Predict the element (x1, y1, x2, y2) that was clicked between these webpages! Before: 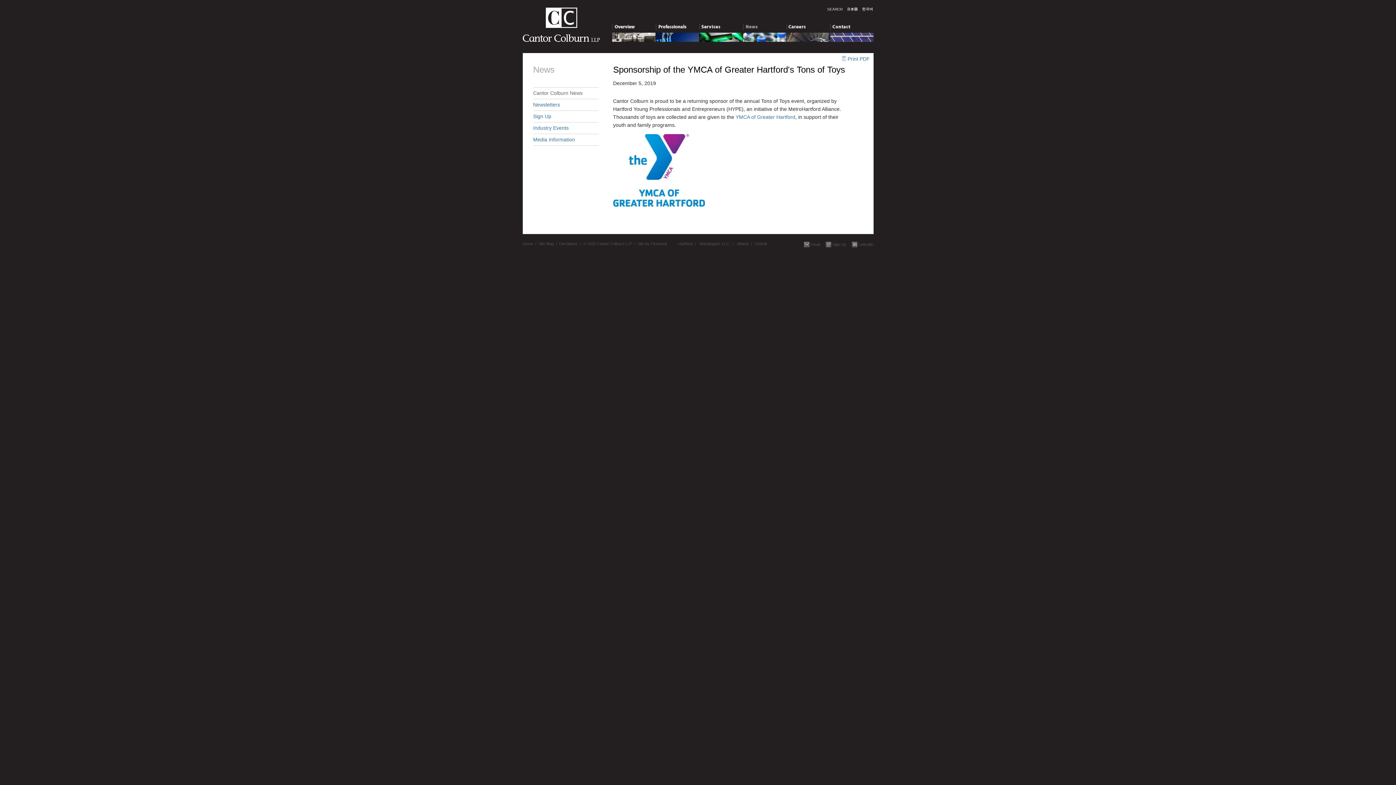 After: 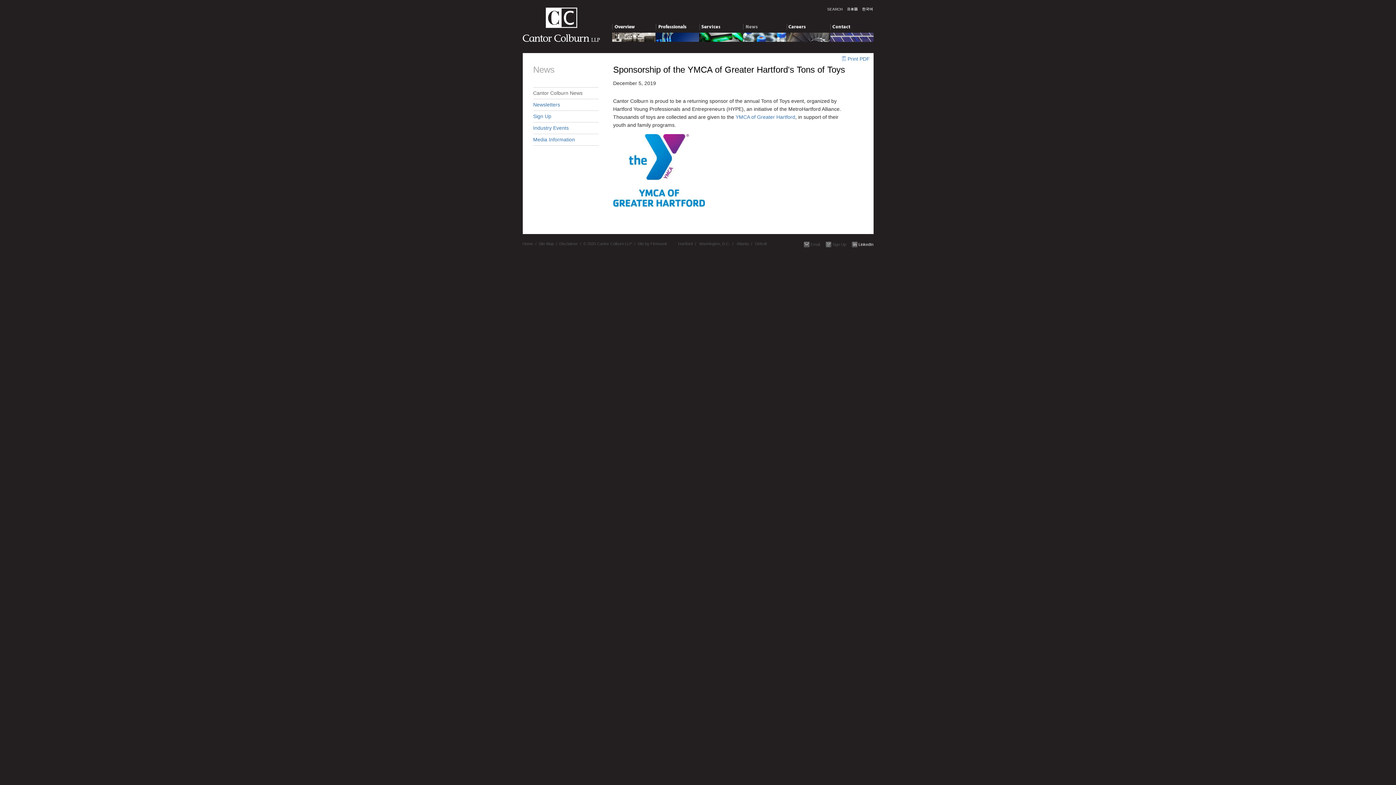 Action: label: LinkedIn bbox: (858, 242, 873, 246)